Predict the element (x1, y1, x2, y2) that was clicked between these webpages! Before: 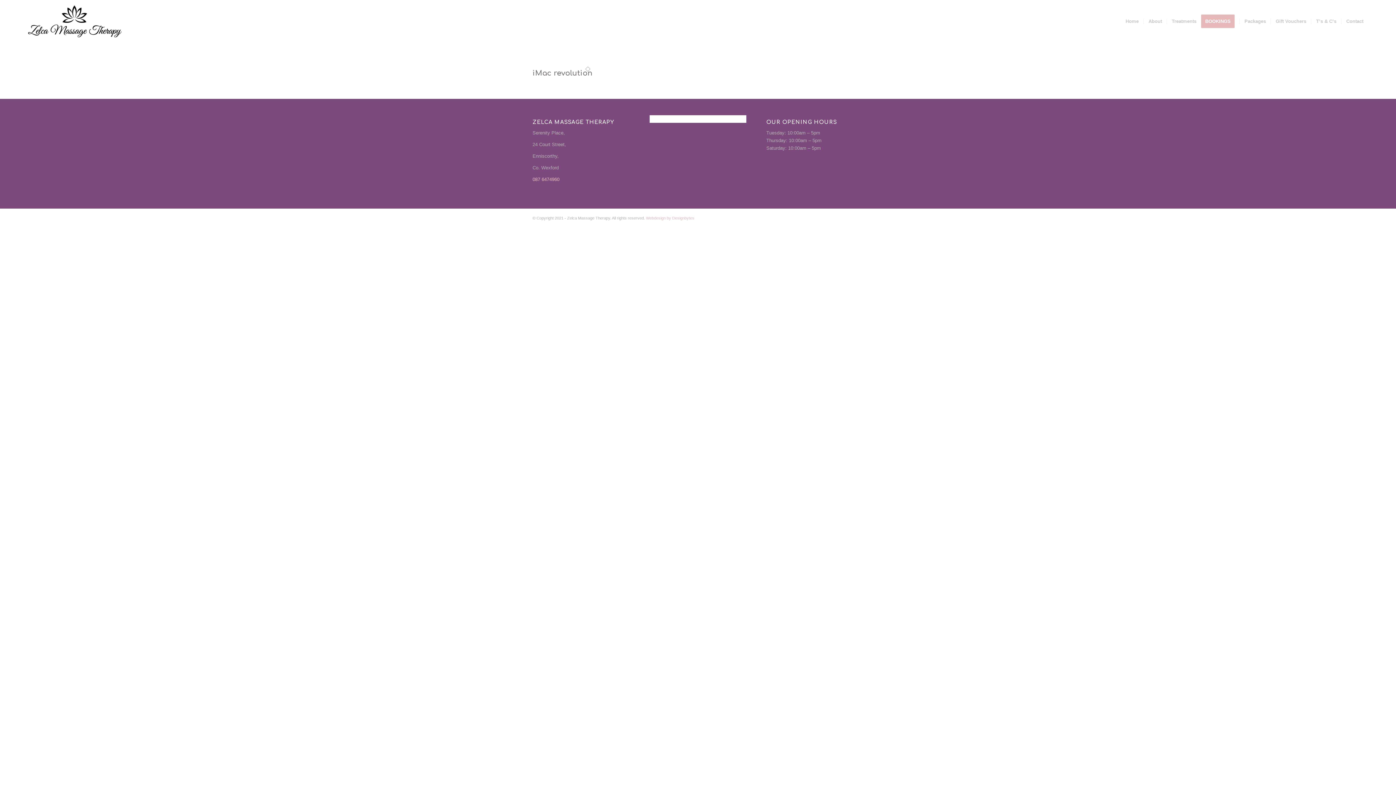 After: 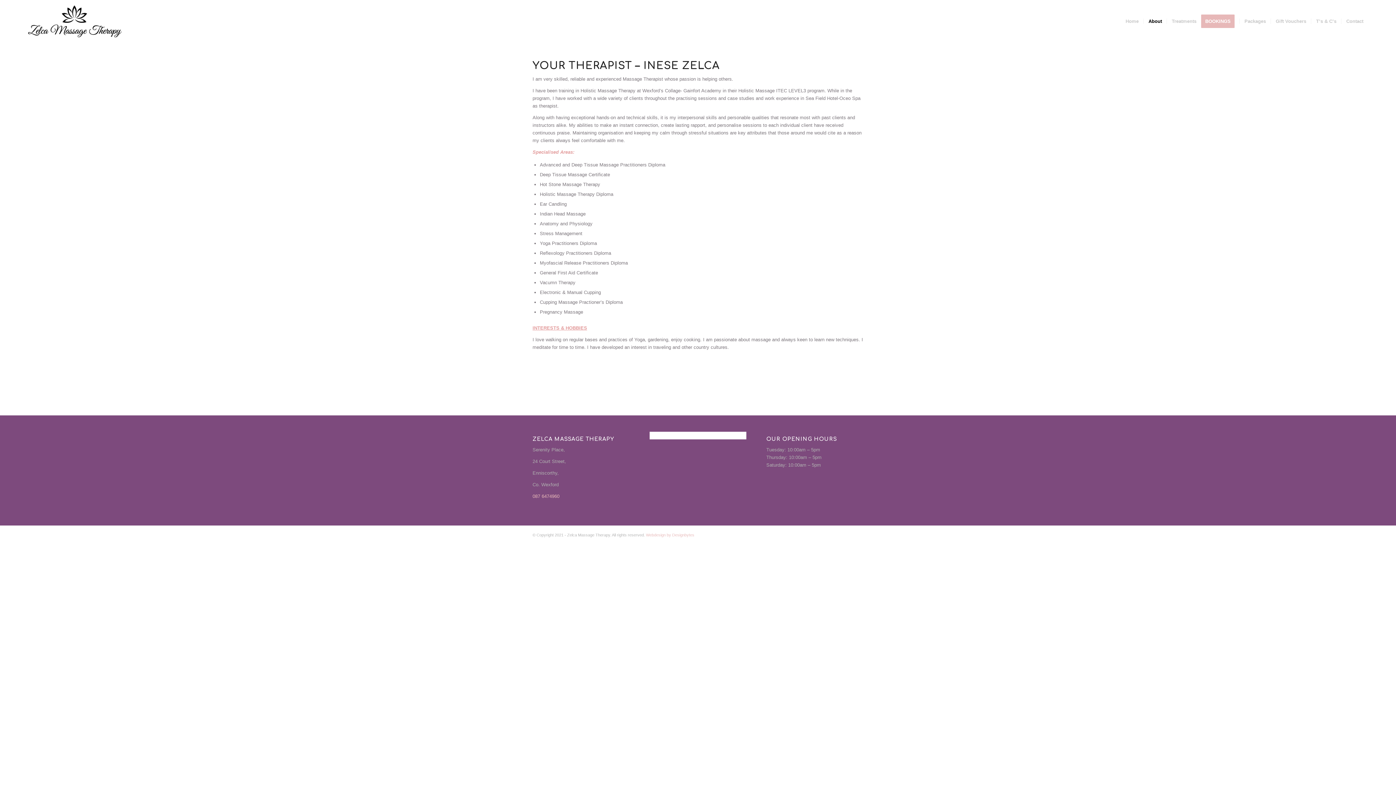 Action: label: About bbox: (1143, 0, 1166, 42)